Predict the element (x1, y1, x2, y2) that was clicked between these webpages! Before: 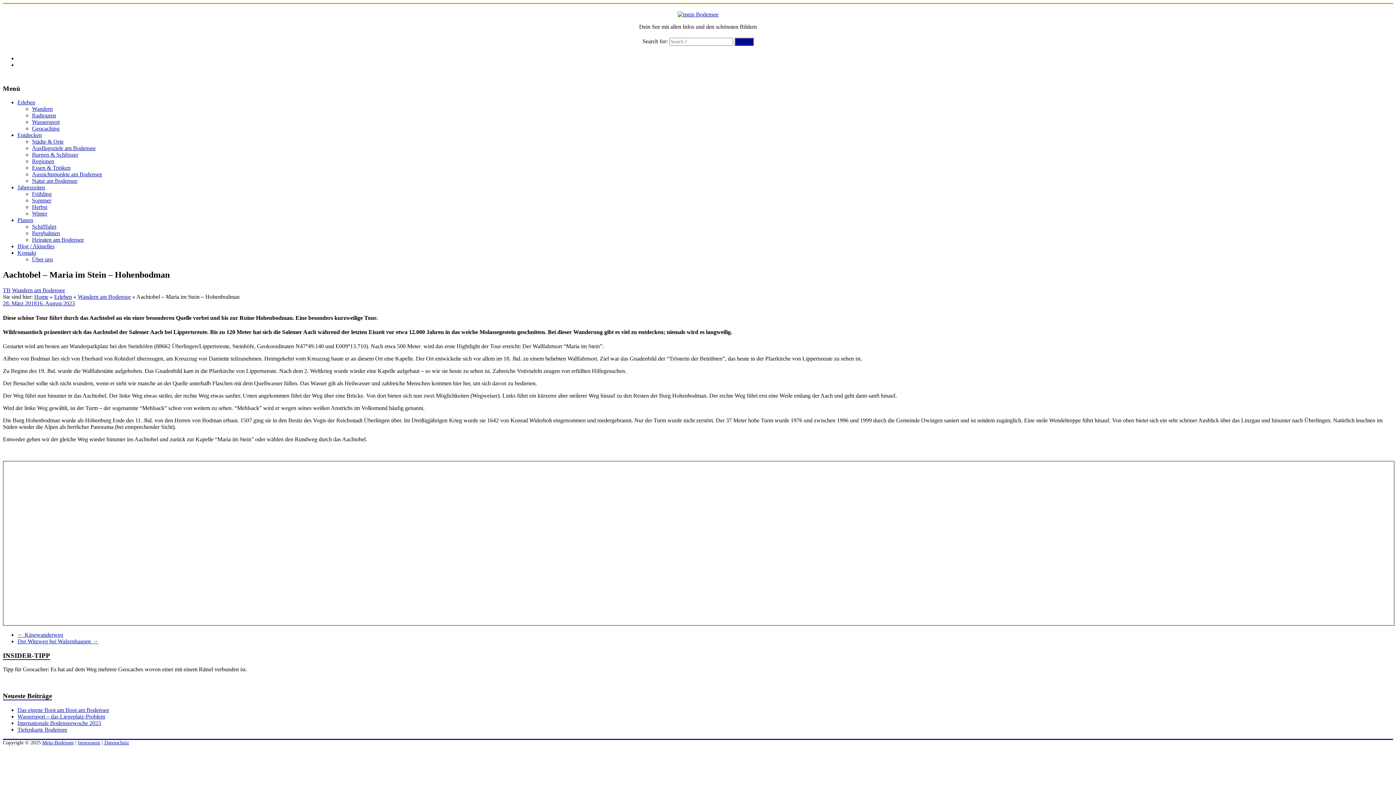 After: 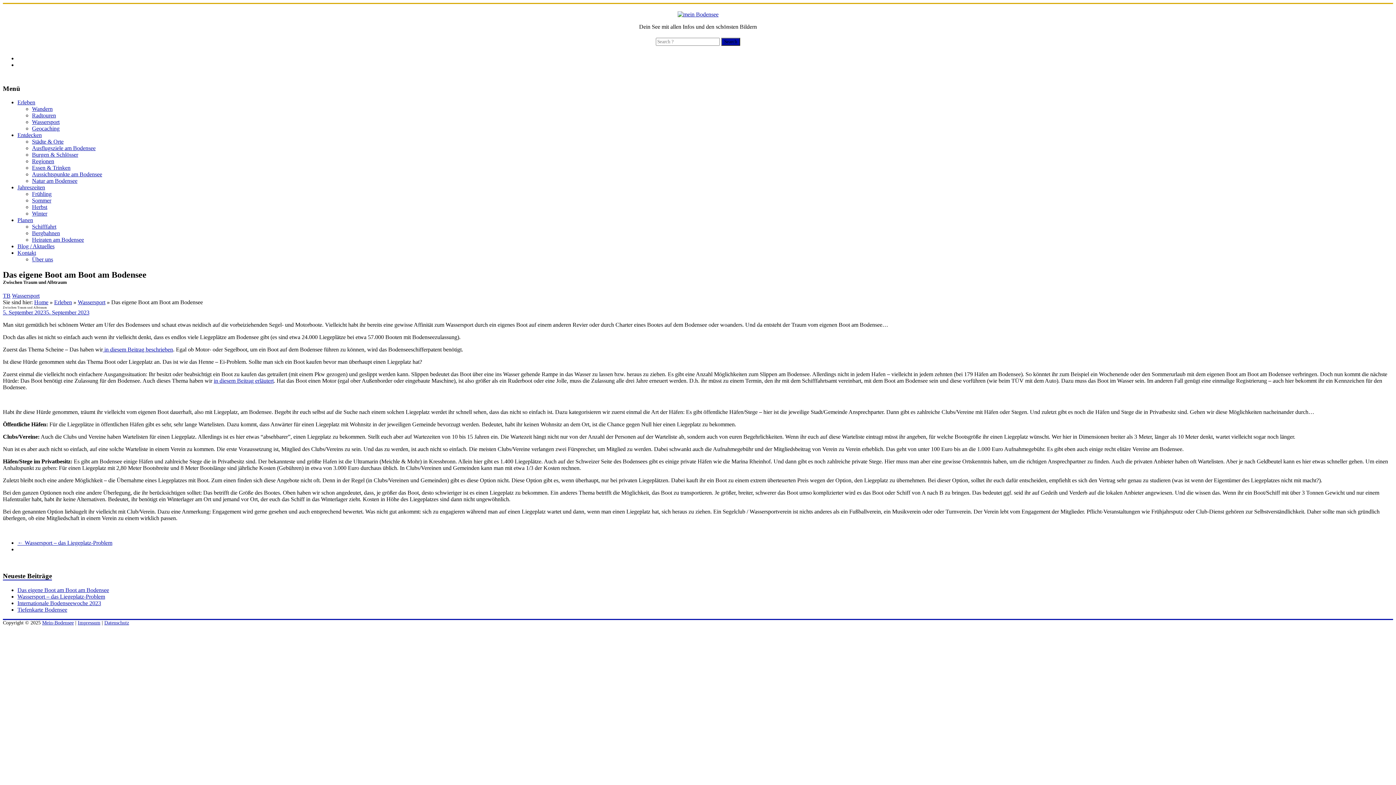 Action: bbox: (17, 707, 109, 713) label: Das eigene Boot am Boot am Bodensee